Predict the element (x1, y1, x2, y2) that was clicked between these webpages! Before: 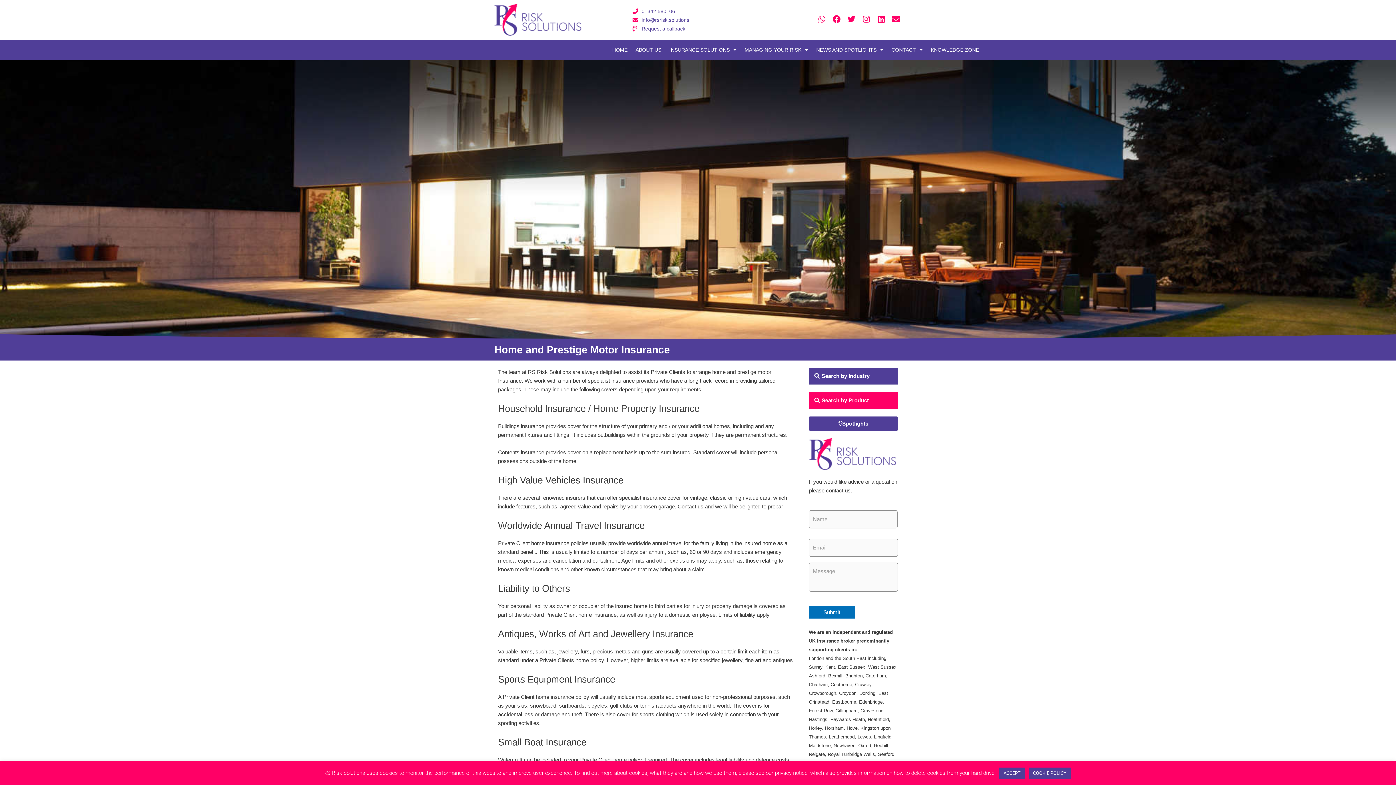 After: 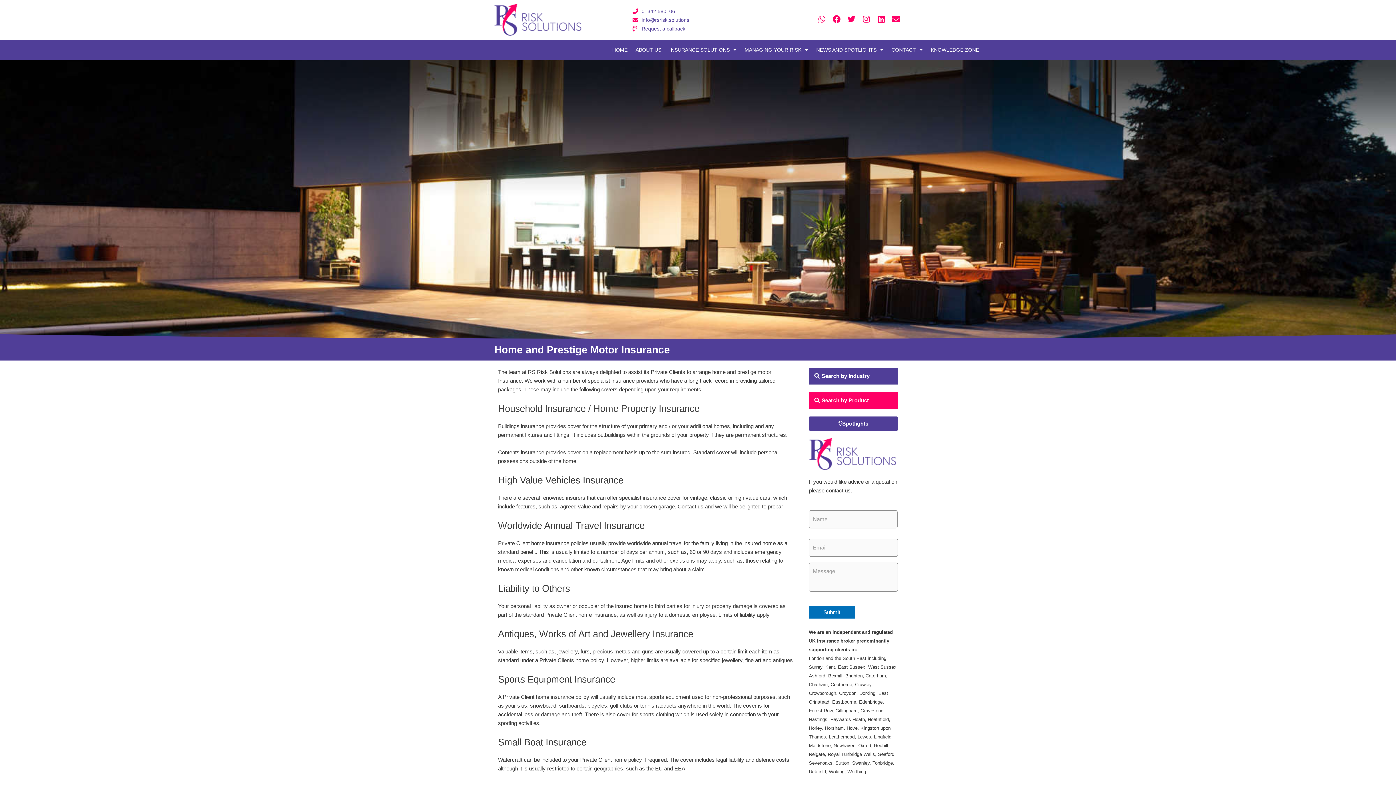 Action: label: ACCEPT bbox: (999, 768, 1025, 779)